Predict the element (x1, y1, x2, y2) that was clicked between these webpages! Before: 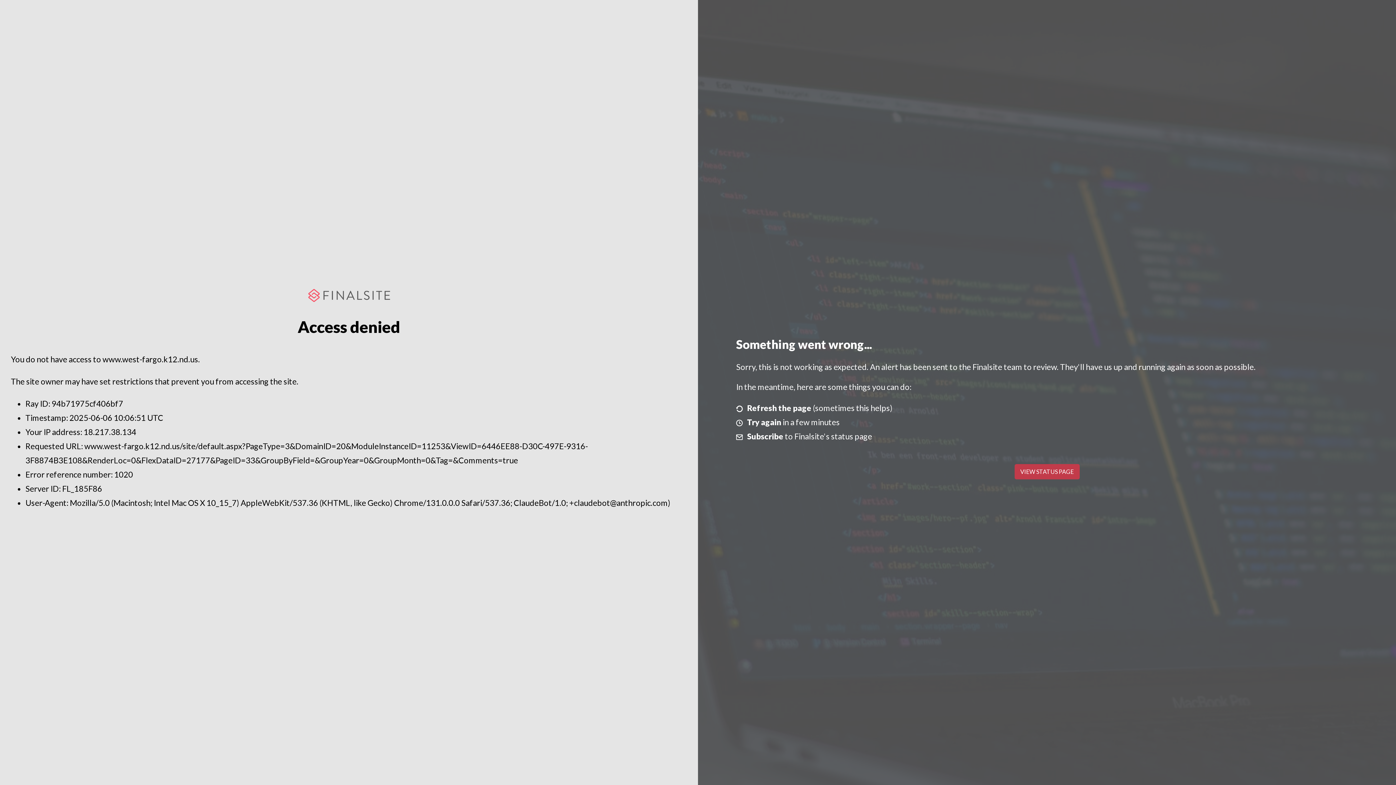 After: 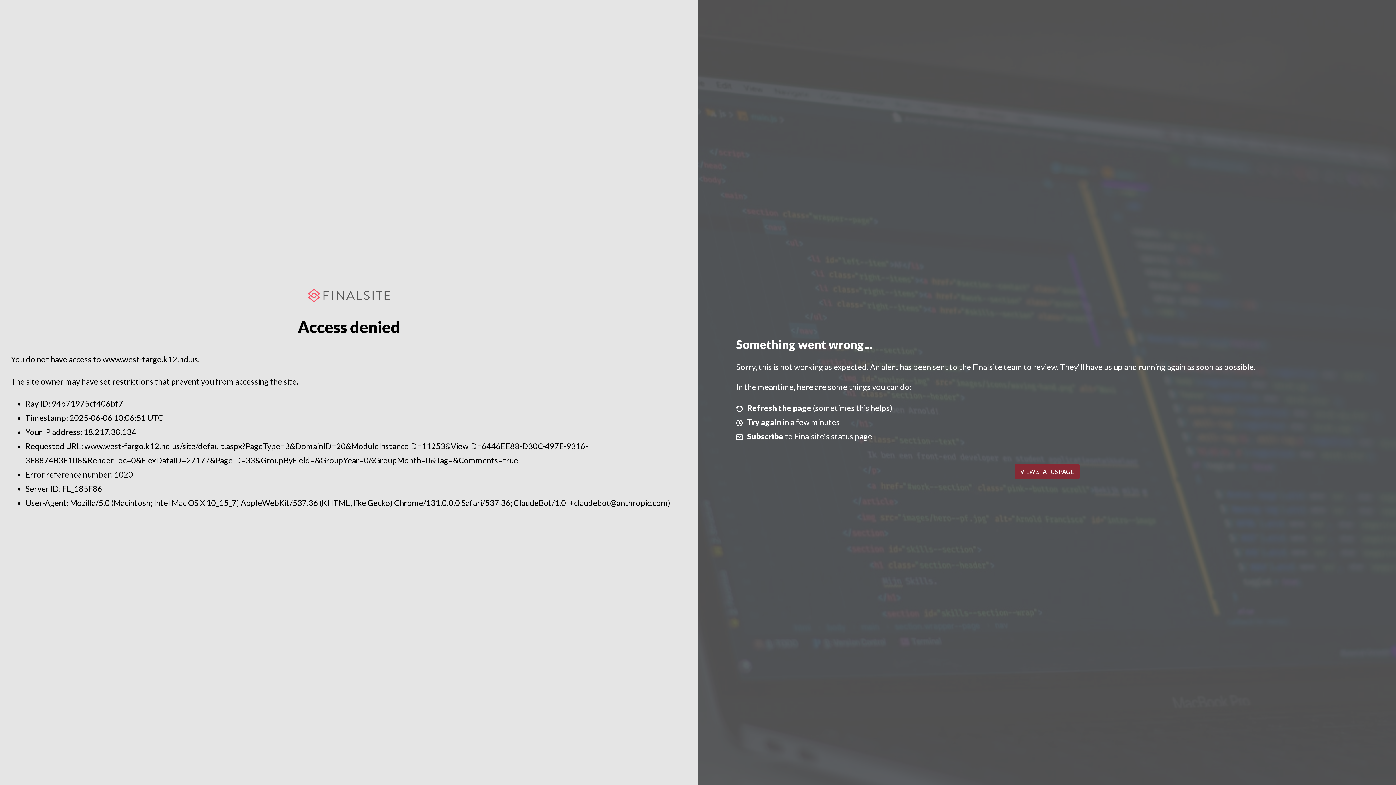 Action: label: VIEW STATUS PAGE bbox: (1014, 464, 1079, 479)